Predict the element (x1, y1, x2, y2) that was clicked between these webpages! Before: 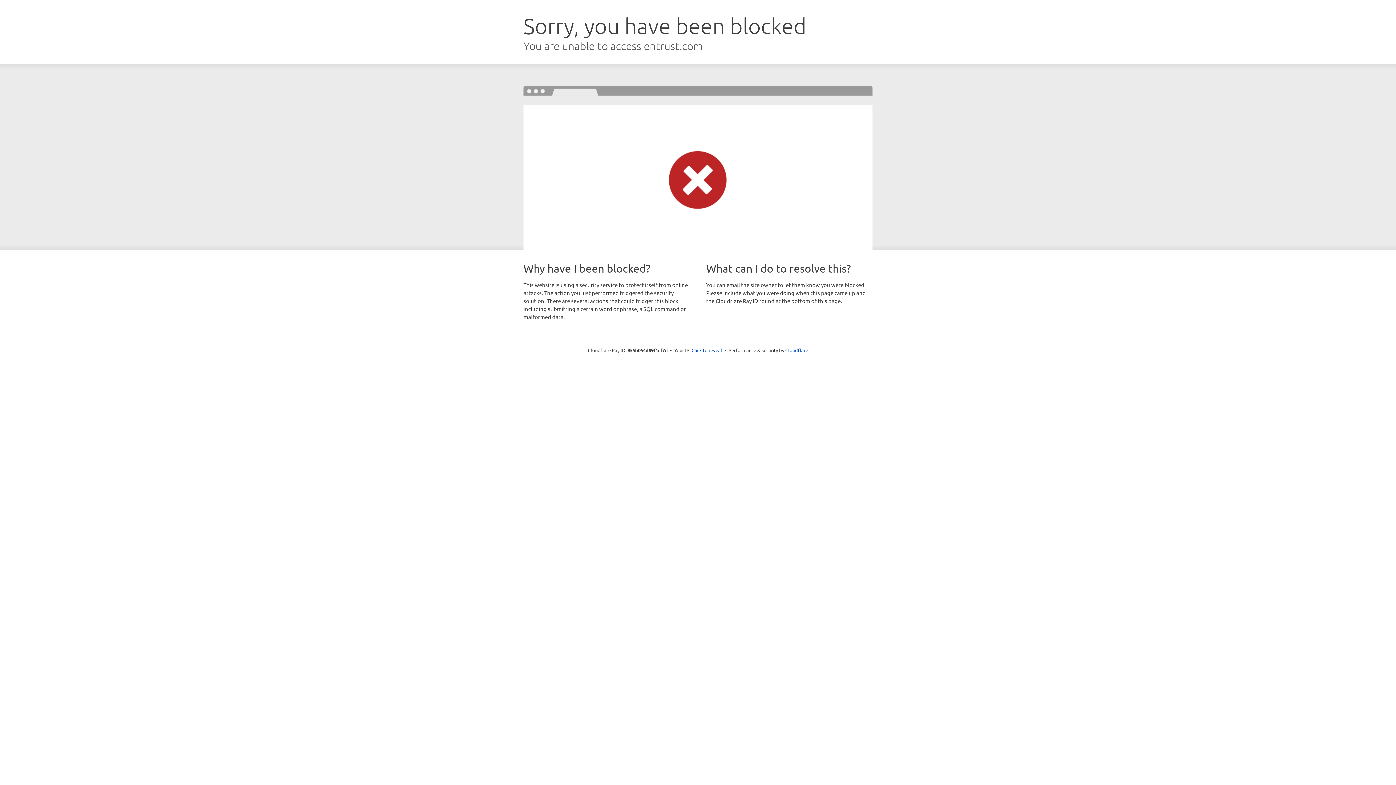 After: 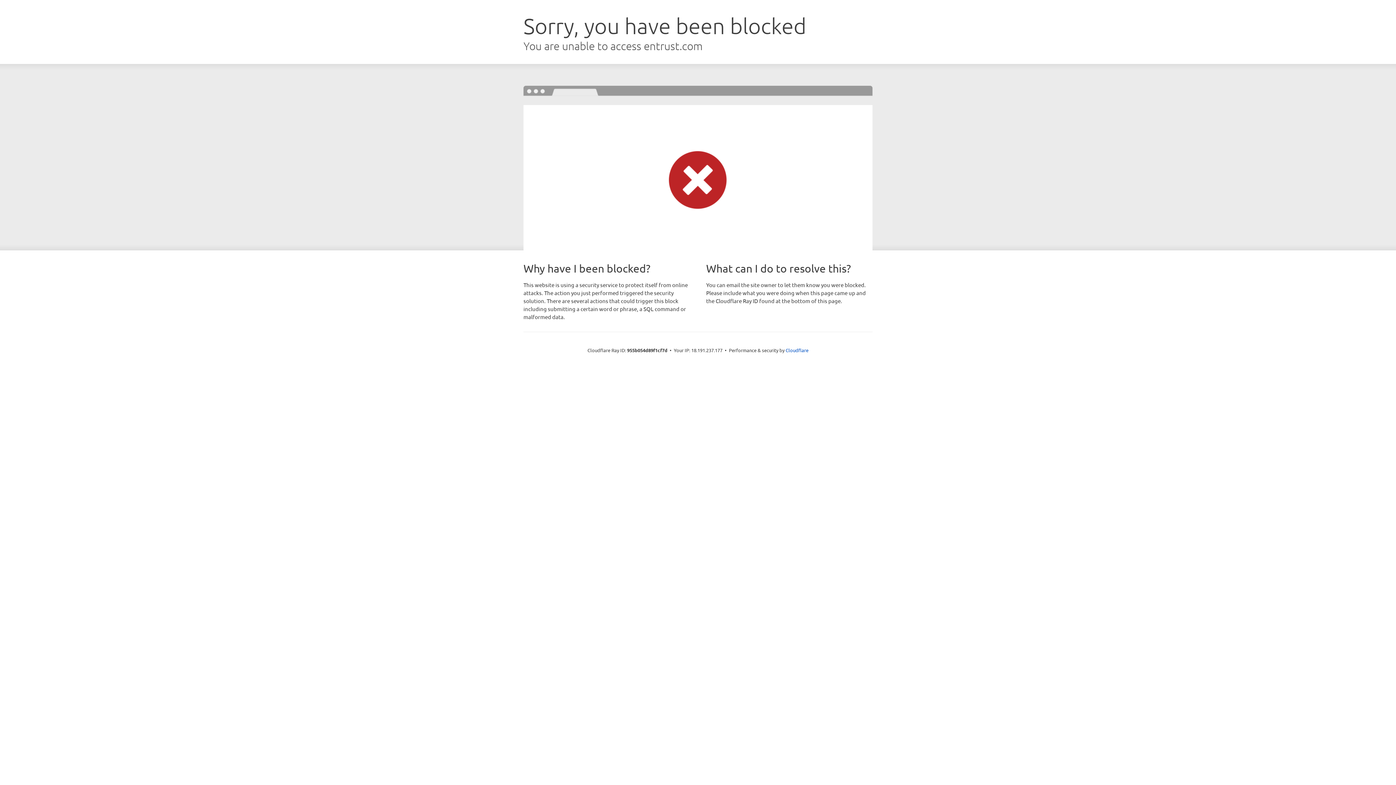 Action: bbox: (691, 346, 722, 353) label: Click to reveal